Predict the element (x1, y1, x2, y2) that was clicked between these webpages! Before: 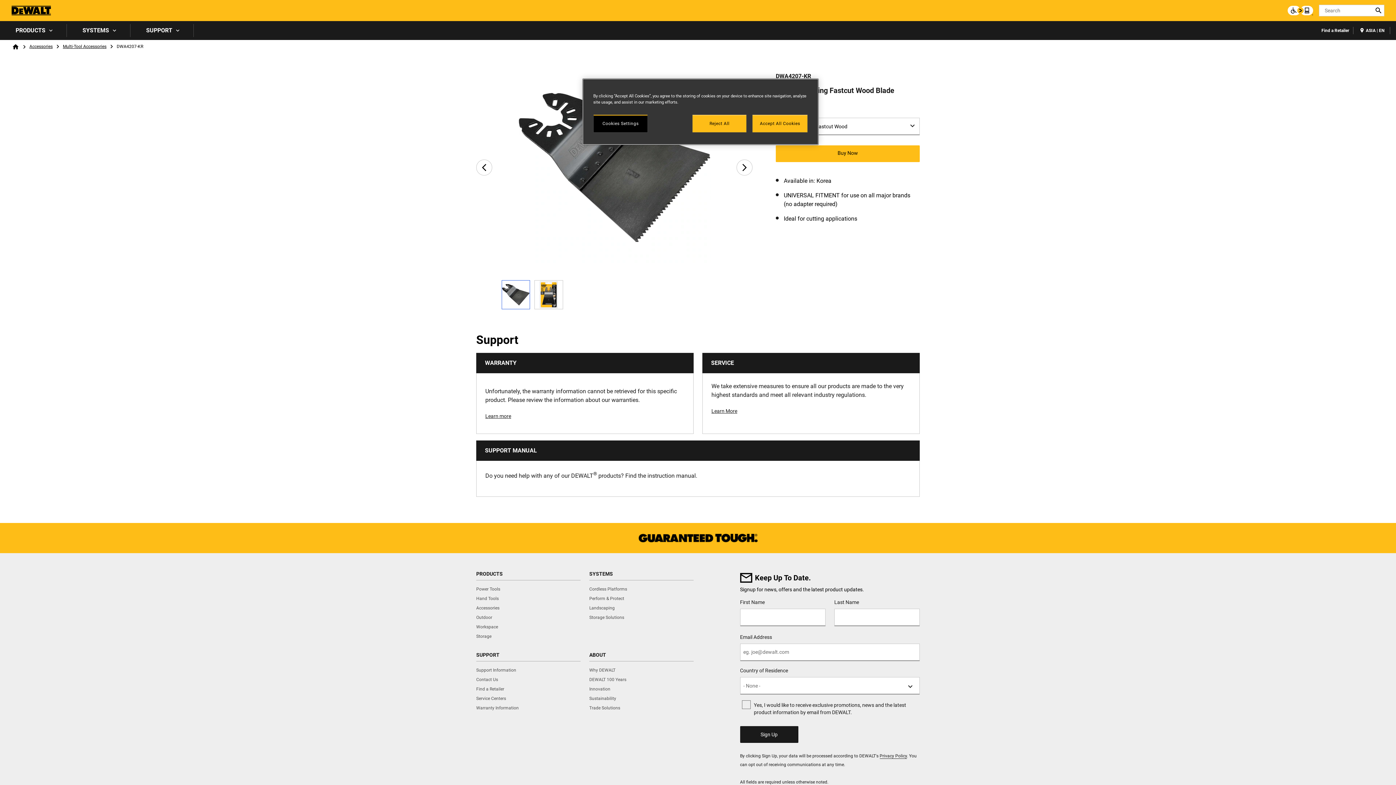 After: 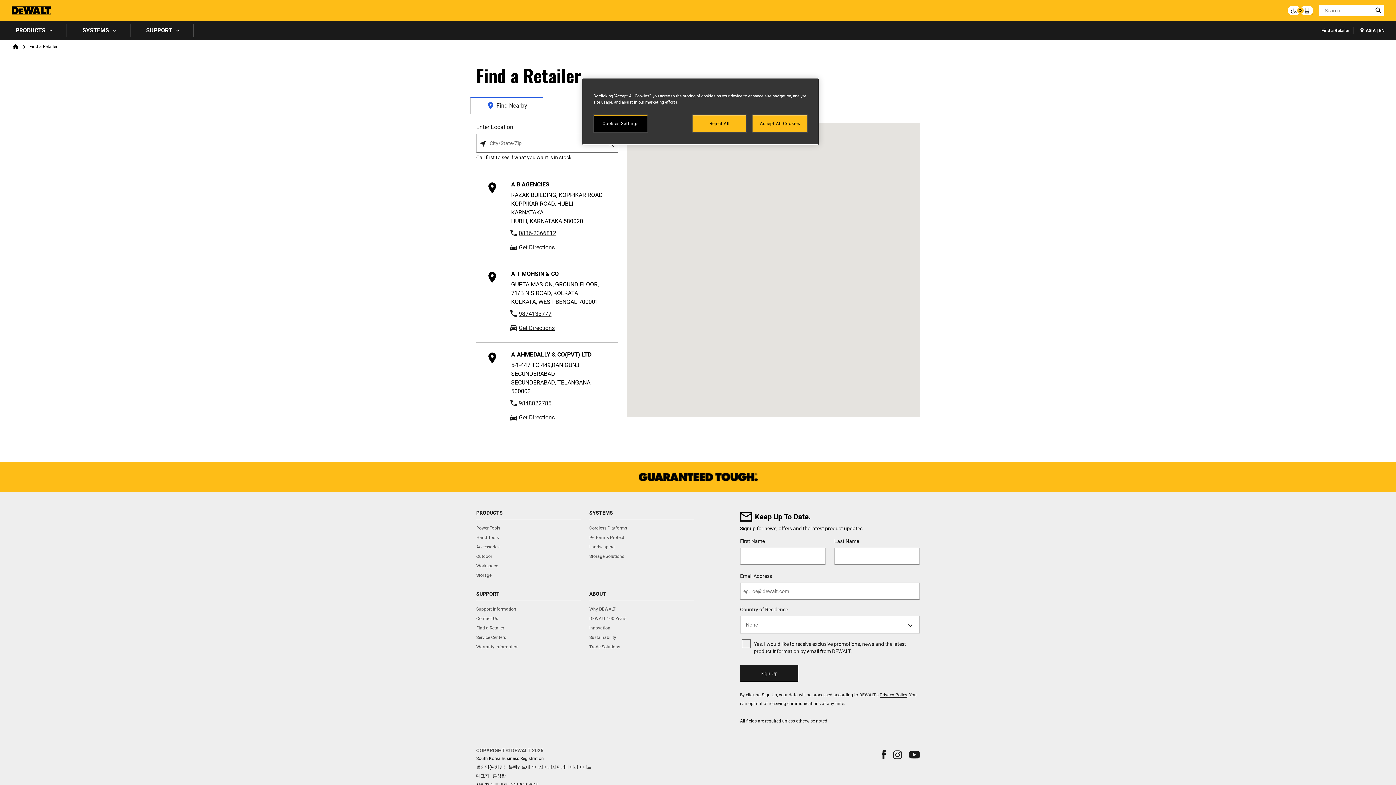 Action: bbox: (776, 145, 920, 162) label: Buy Now